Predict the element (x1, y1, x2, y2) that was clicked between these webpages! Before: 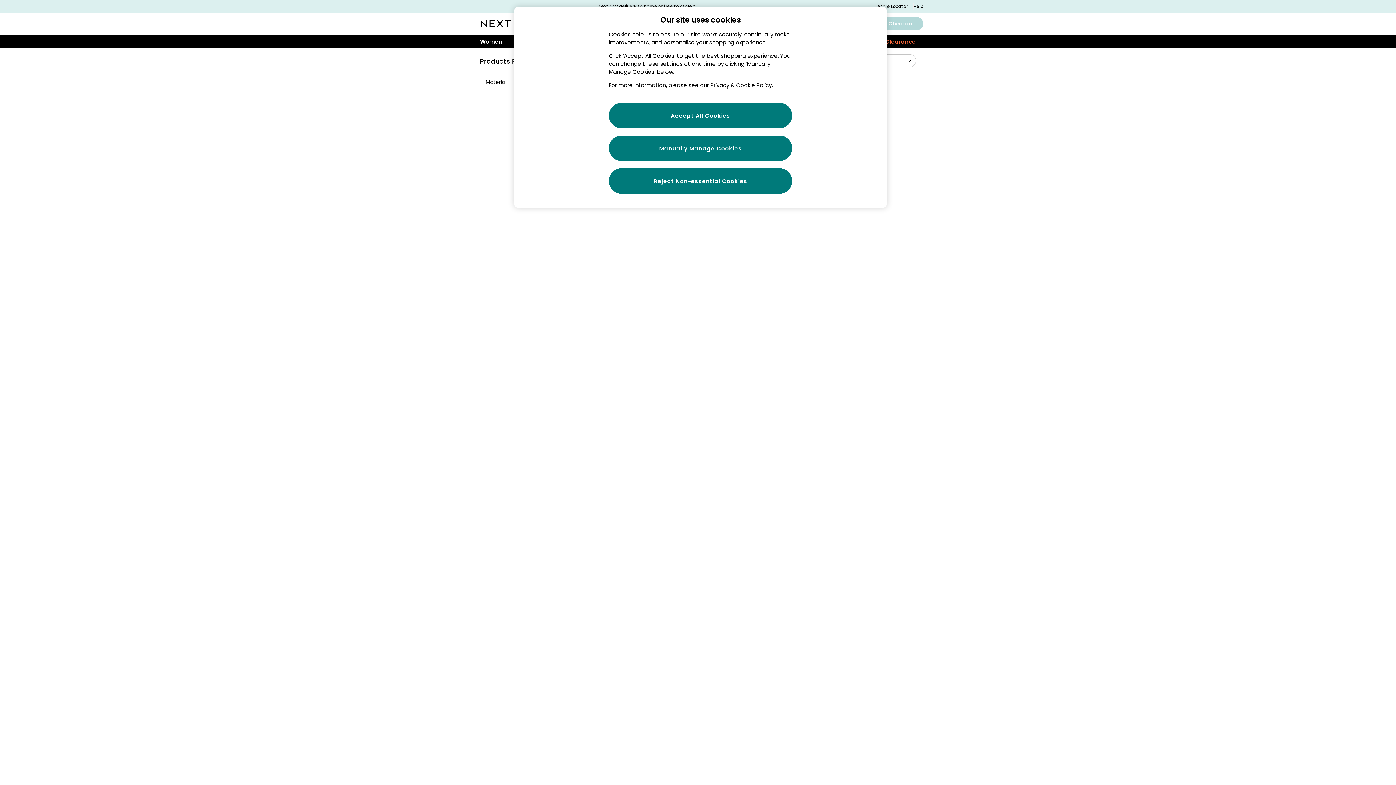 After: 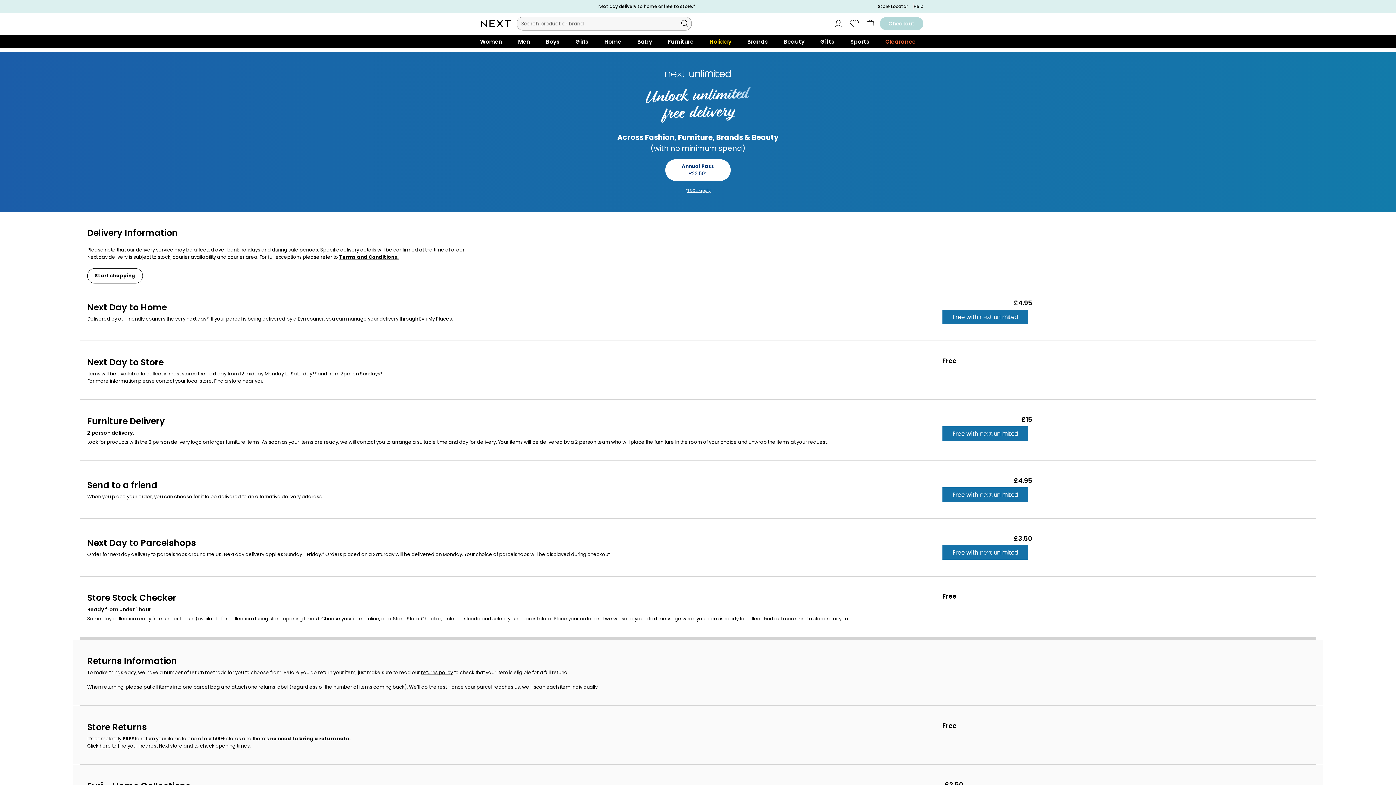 Action: label: Next day delivery to home or free to store.* bbox: (598, 3, 695, 9)